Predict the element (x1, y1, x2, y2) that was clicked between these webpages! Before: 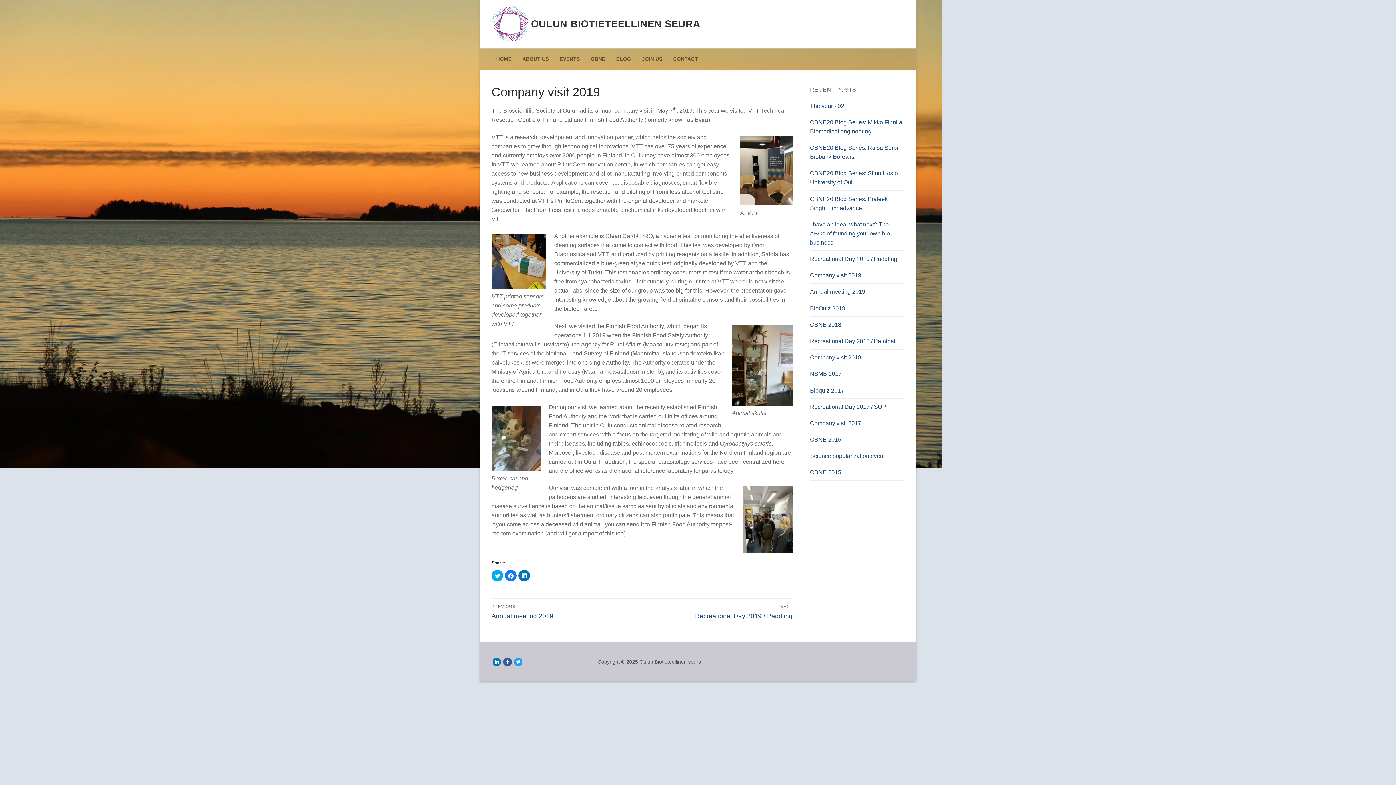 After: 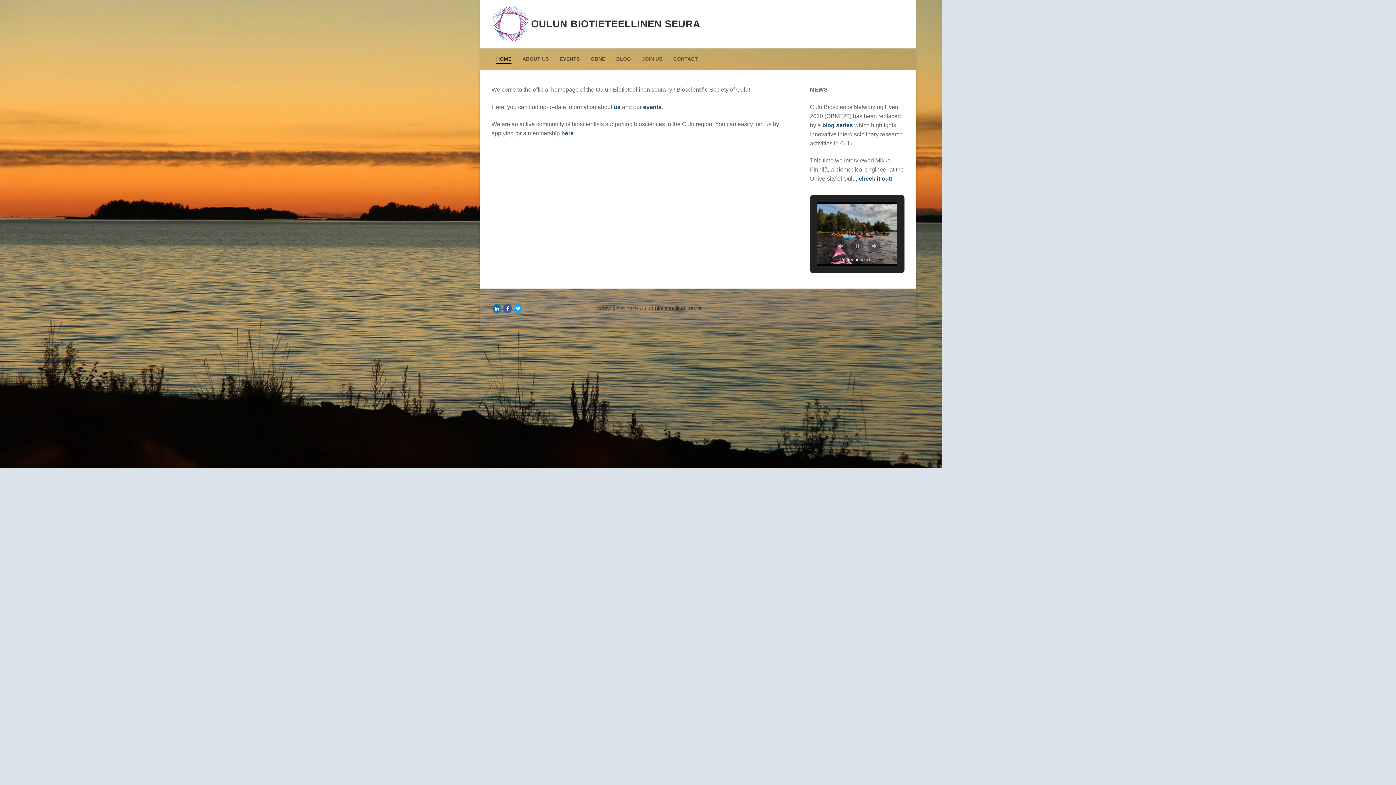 Action: label: OULUN BIOTIETEELLINEN SEURA bbox: (531, 18, 700, 29)